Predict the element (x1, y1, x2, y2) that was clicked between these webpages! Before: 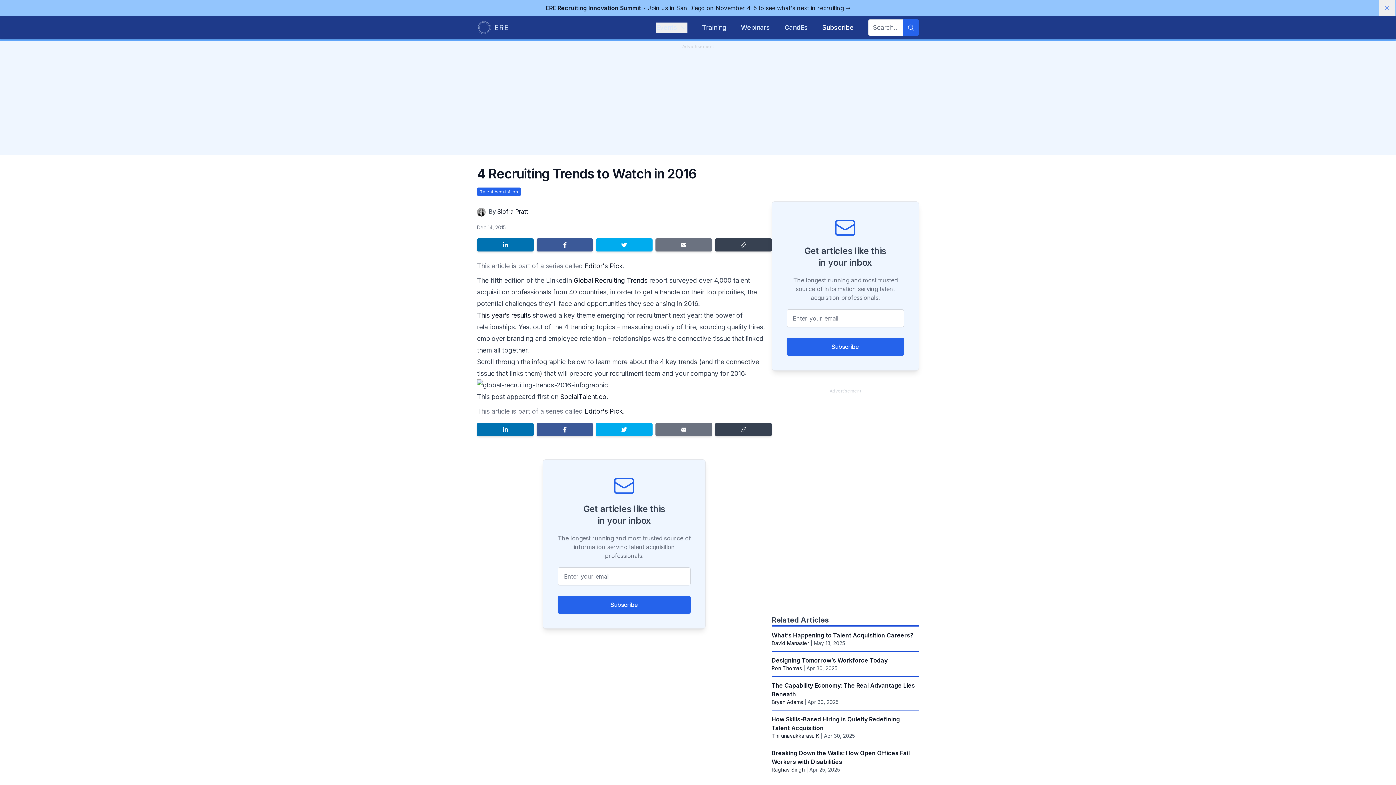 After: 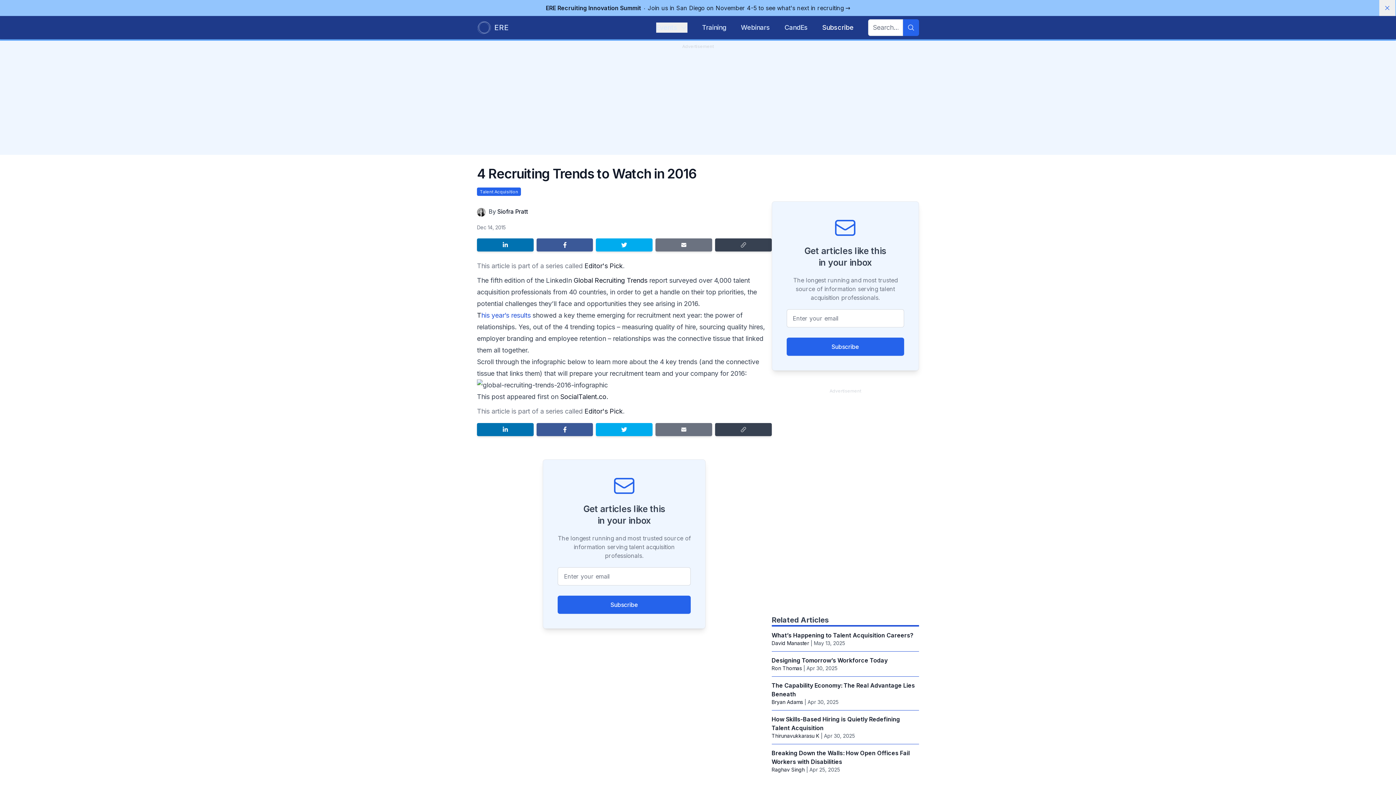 Action: bbox: (481, 311, 530, 319) label: his year’s results